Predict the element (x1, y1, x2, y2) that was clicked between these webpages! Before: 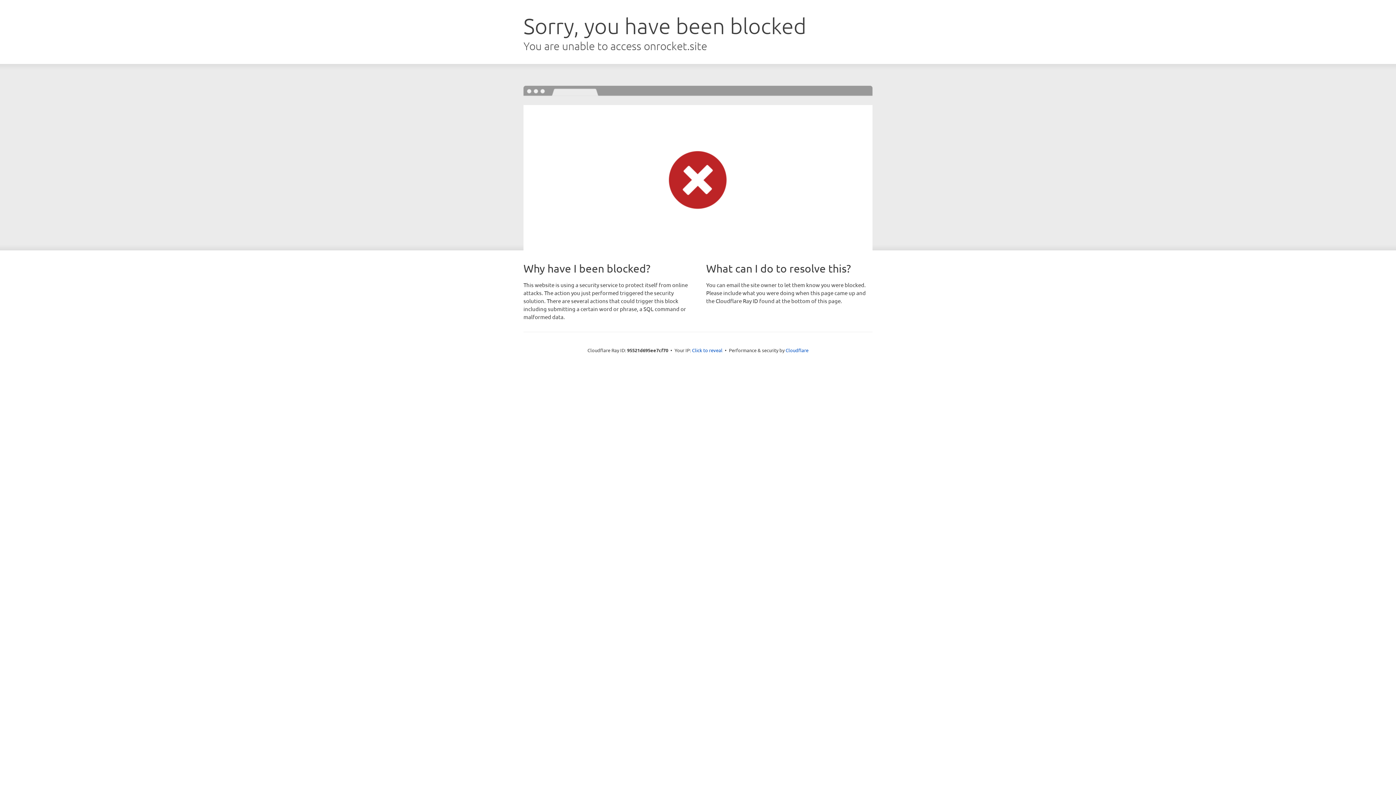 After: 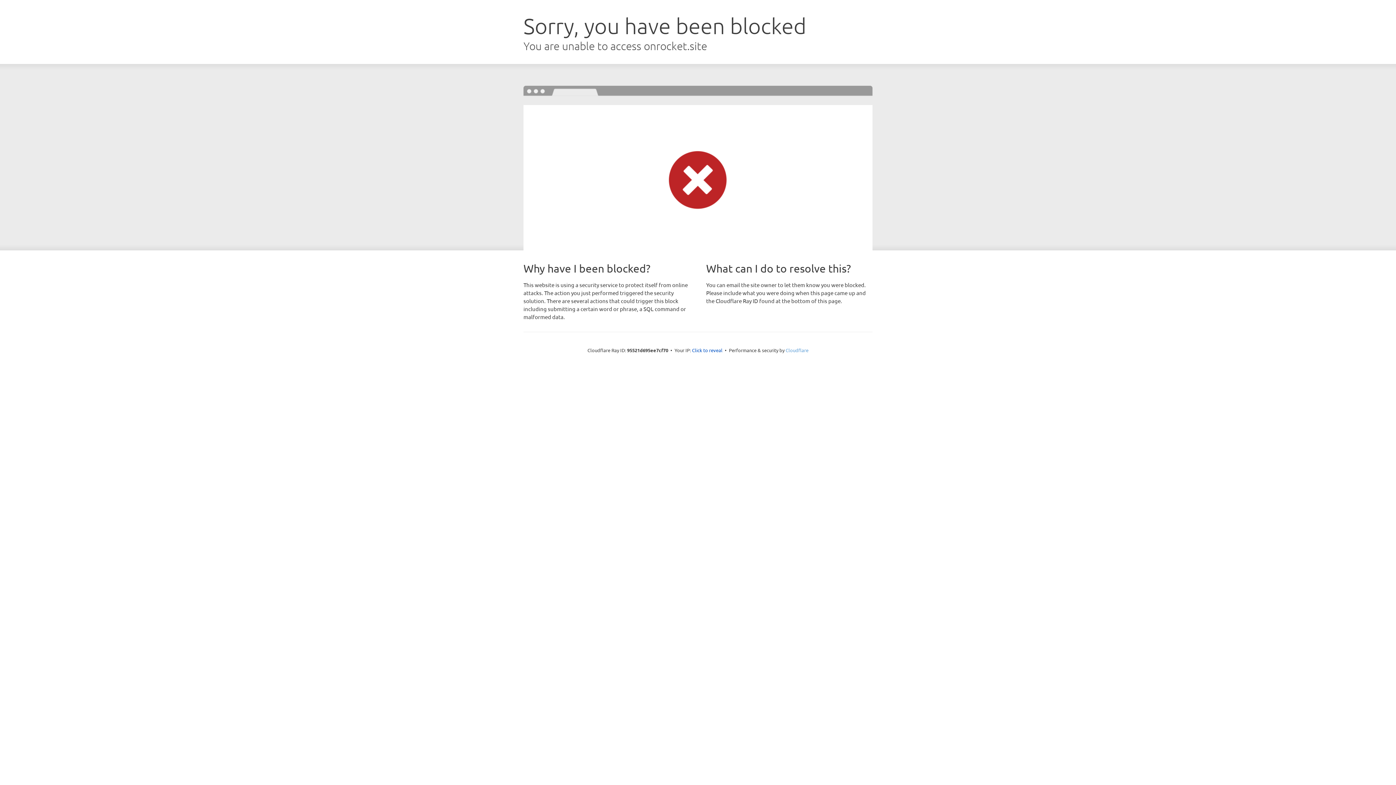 Action: bbox: (785, 347, 808, 353) label: Cloudflare